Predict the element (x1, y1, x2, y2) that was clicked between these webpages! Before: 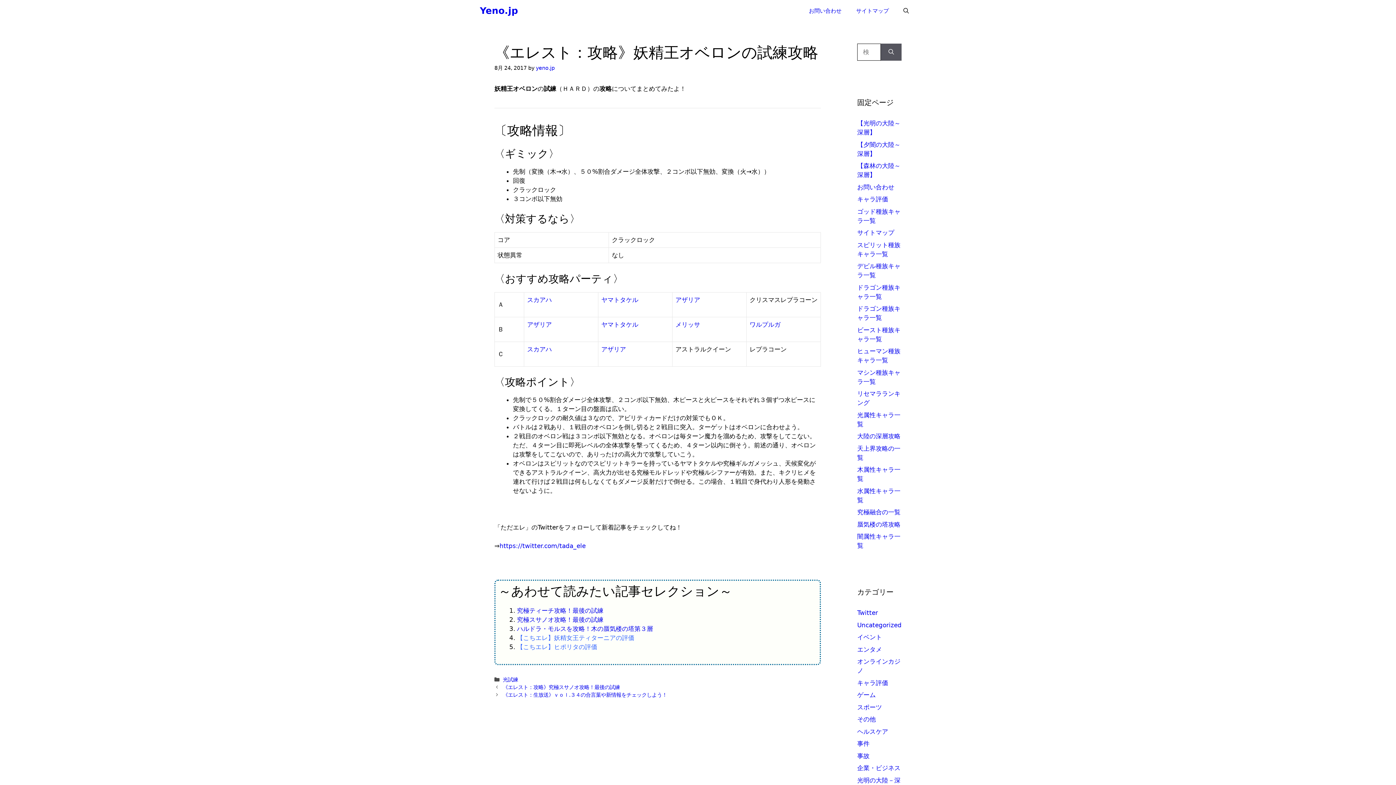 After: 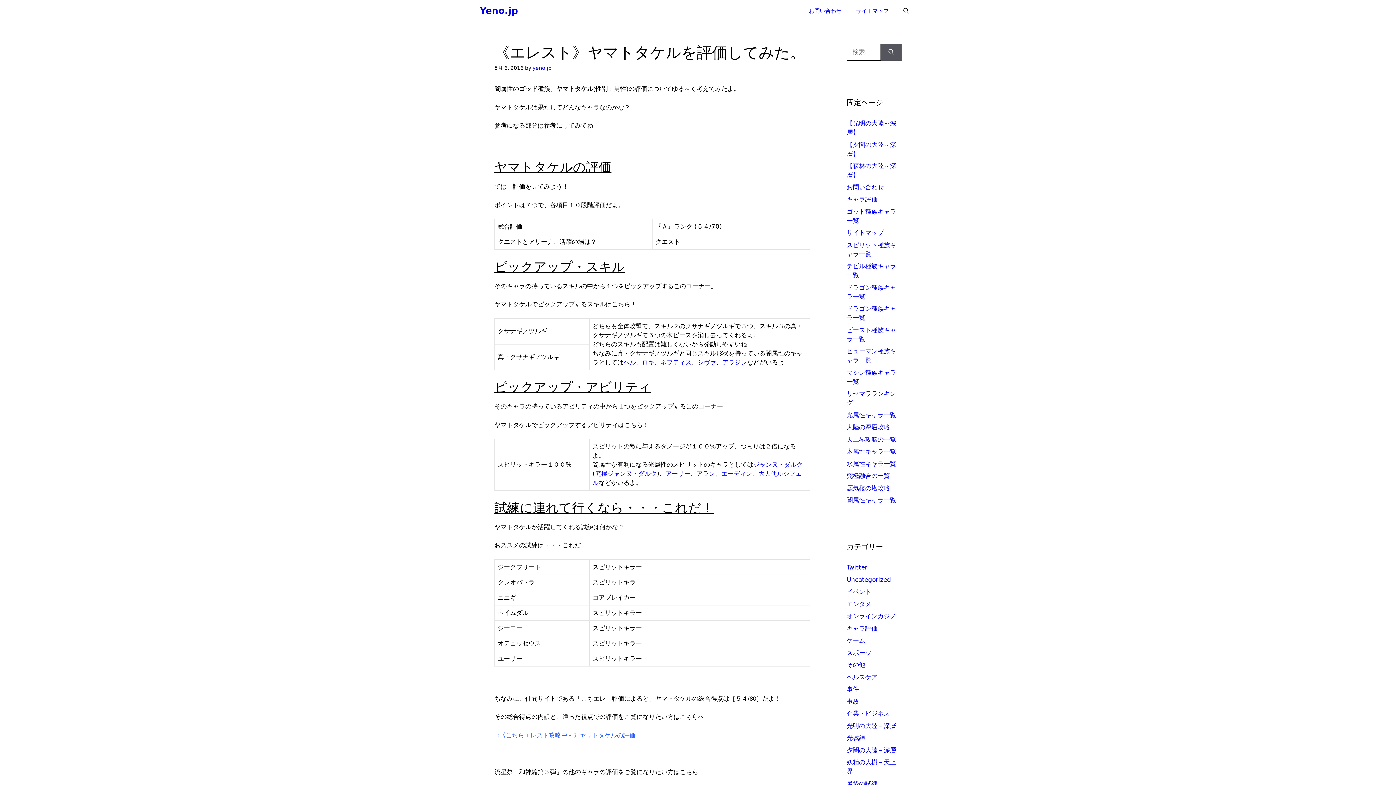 Action: label: ヤマトタケル bbox: (601, 296, 638, 303)